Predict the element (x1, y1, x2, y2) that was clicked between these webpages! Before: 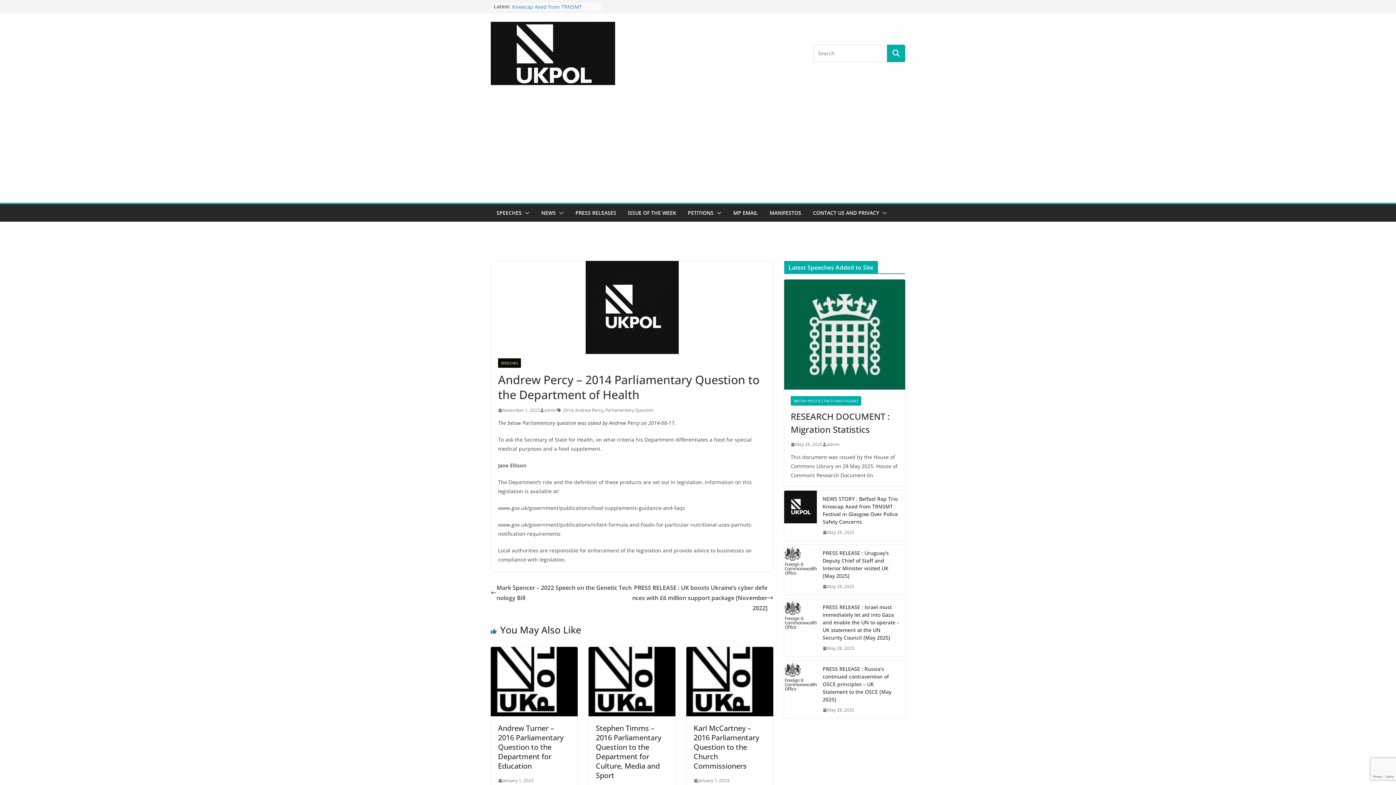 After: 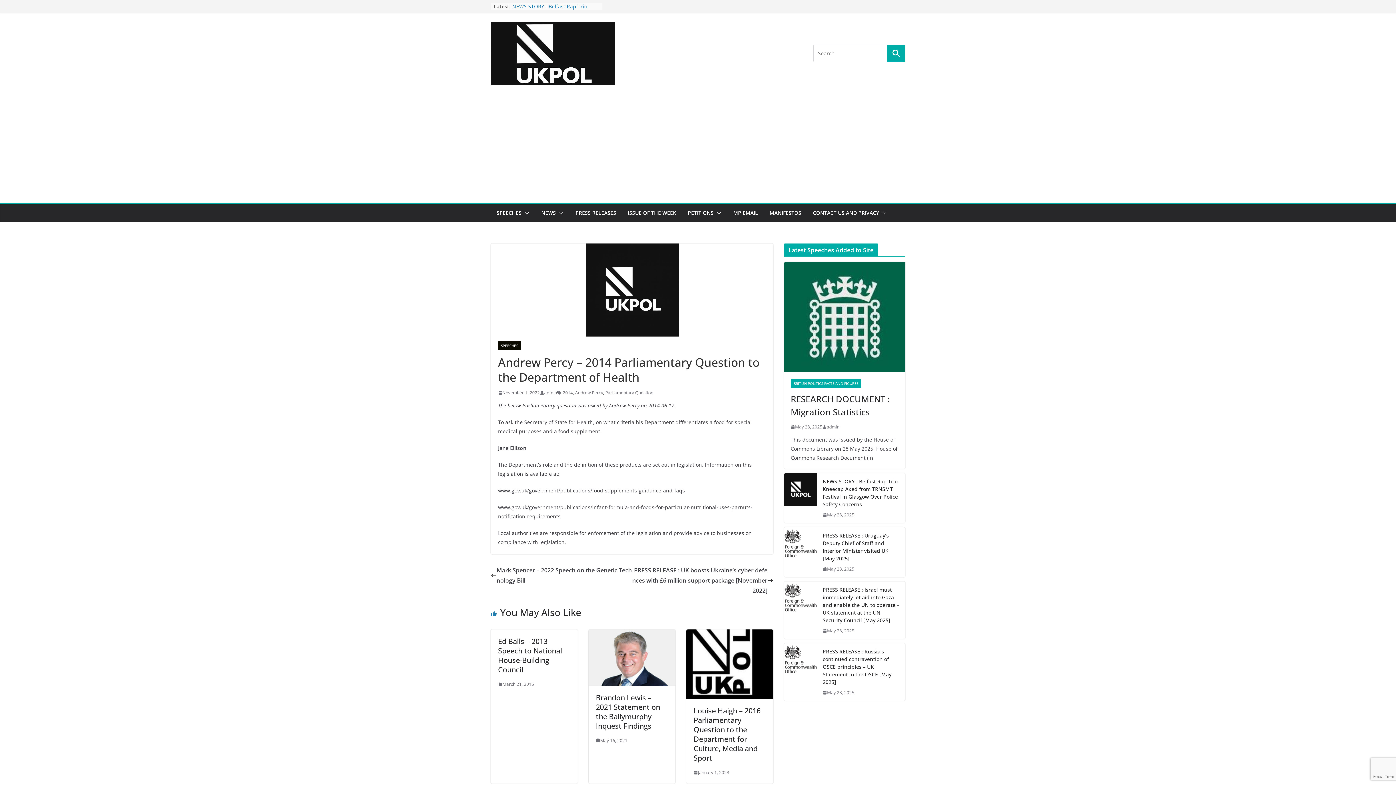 Action: label: November 1, 2022 bbox: (498, 406, 540, 414)